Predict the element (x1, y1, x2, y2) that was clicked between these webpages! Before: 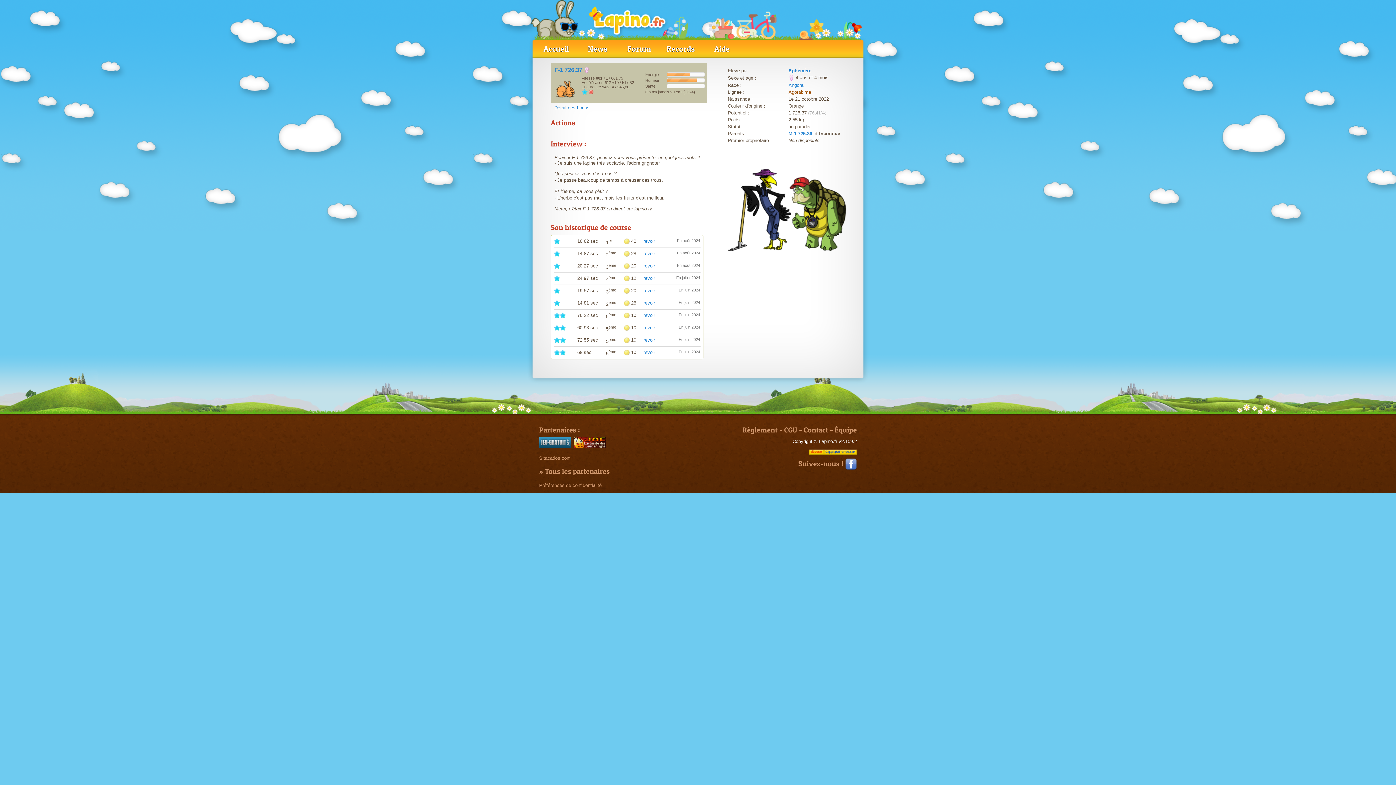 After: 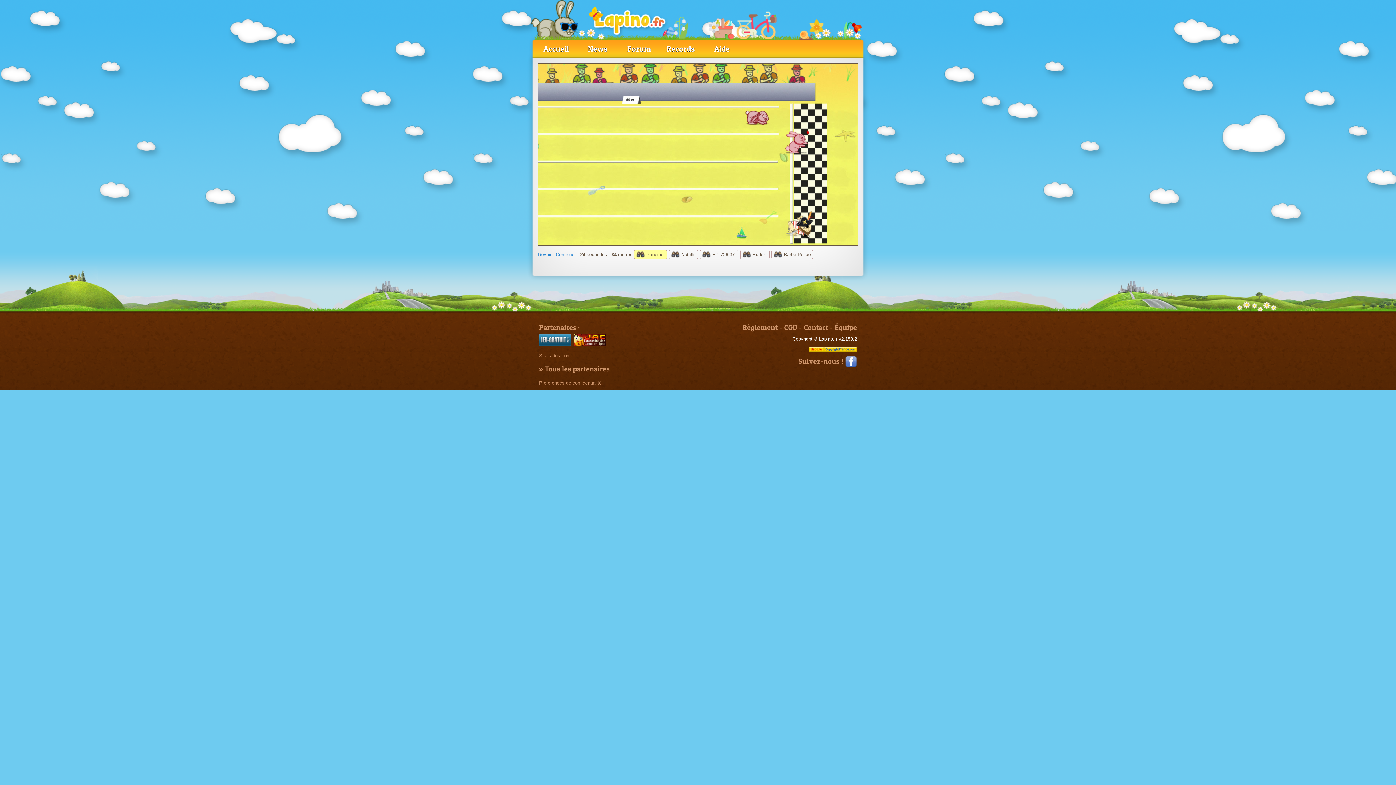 Action: label: revoir bbox: (643, 312, 655, 318)